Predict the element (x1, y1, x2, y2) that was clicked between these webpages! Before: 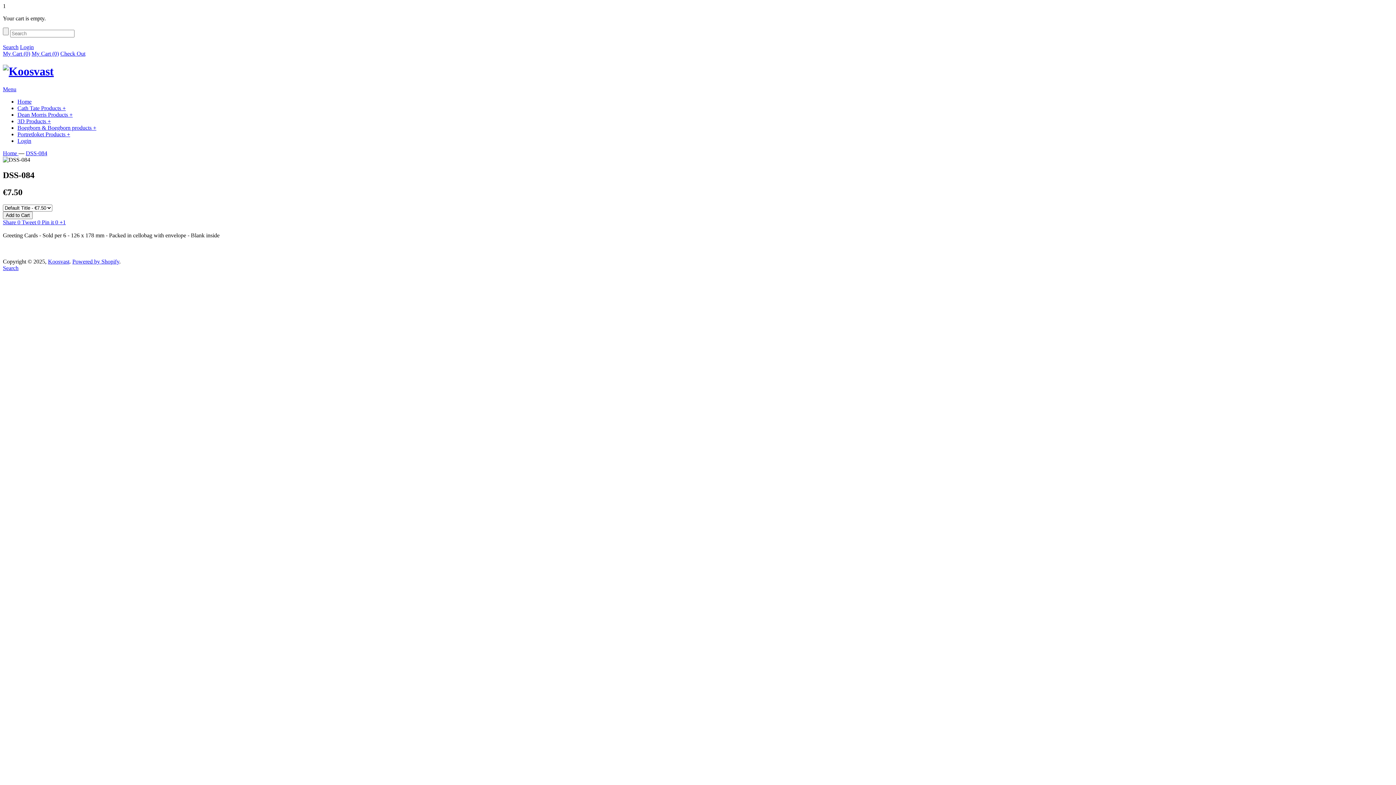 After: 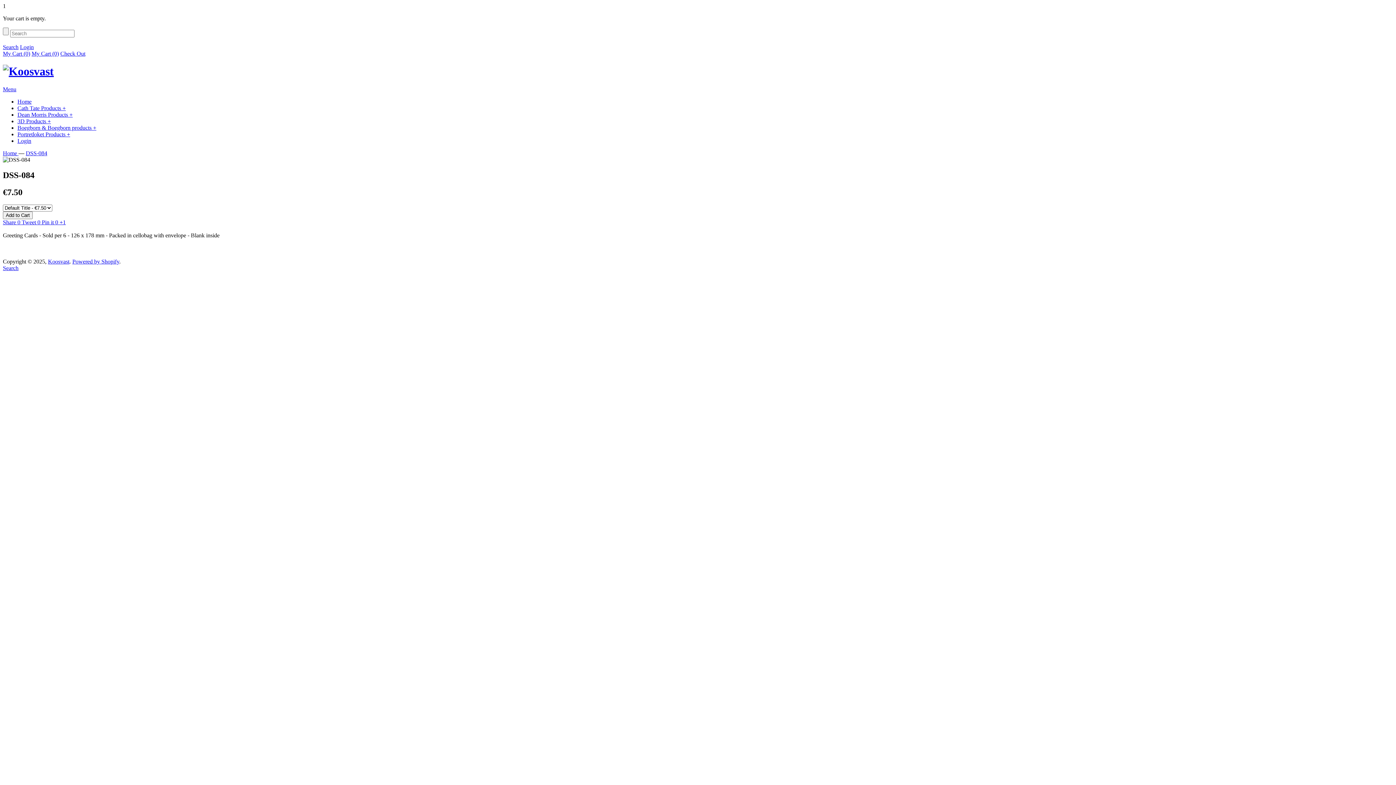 Action: label: Boegborn & Boegborn products + bbox: (17, 124, 96, 130)